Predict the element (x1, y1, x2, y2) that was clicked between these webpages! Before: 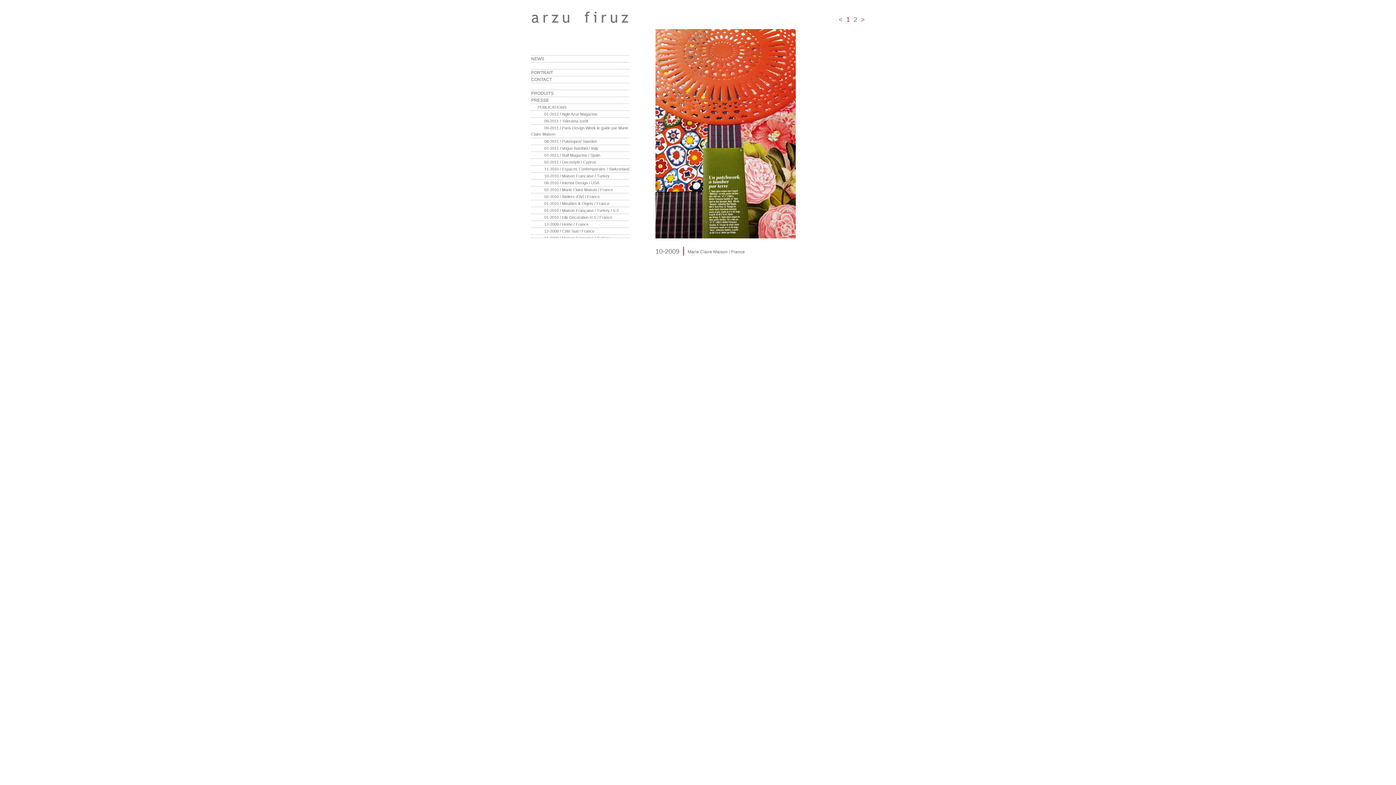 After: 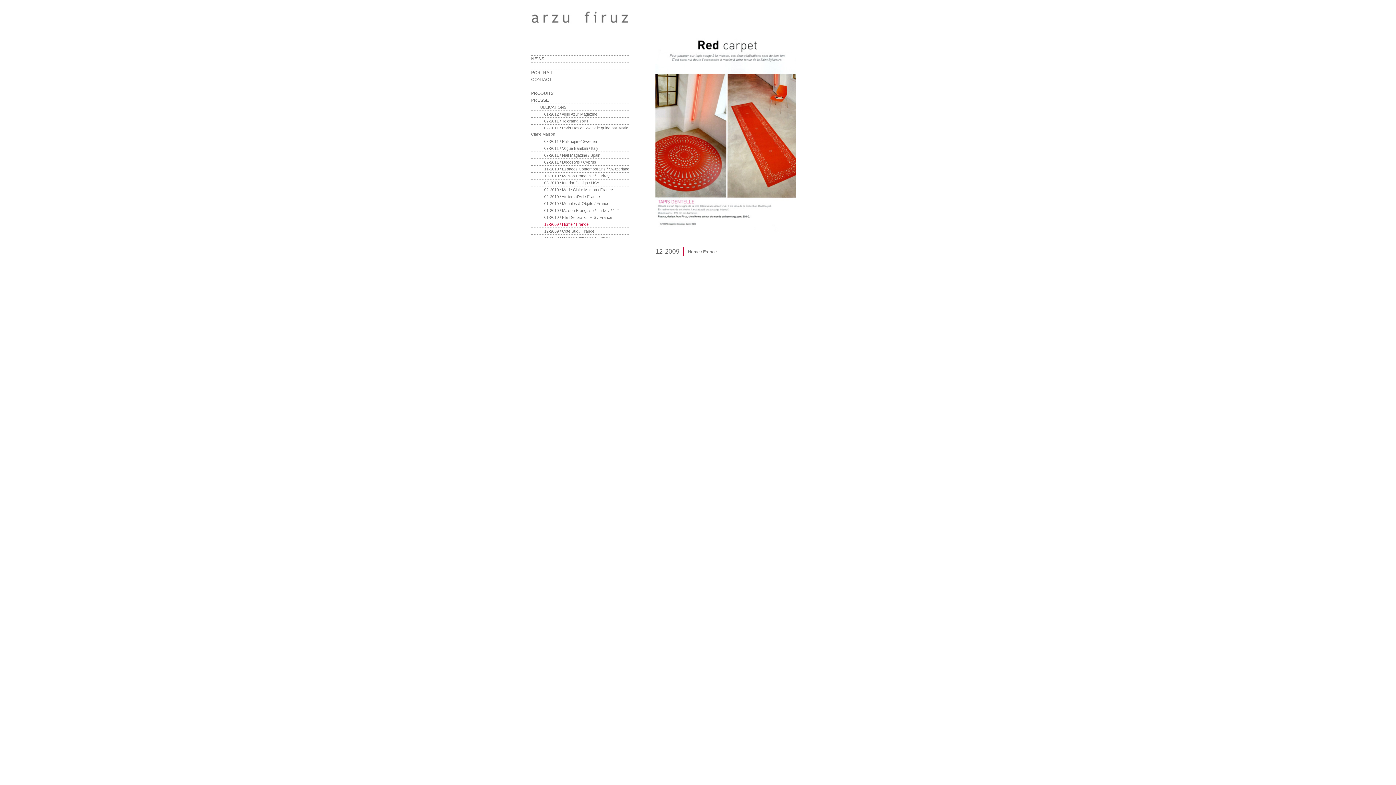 Action: bbox: (531, 222, 588, 226) label: 12-2009 / Home / France